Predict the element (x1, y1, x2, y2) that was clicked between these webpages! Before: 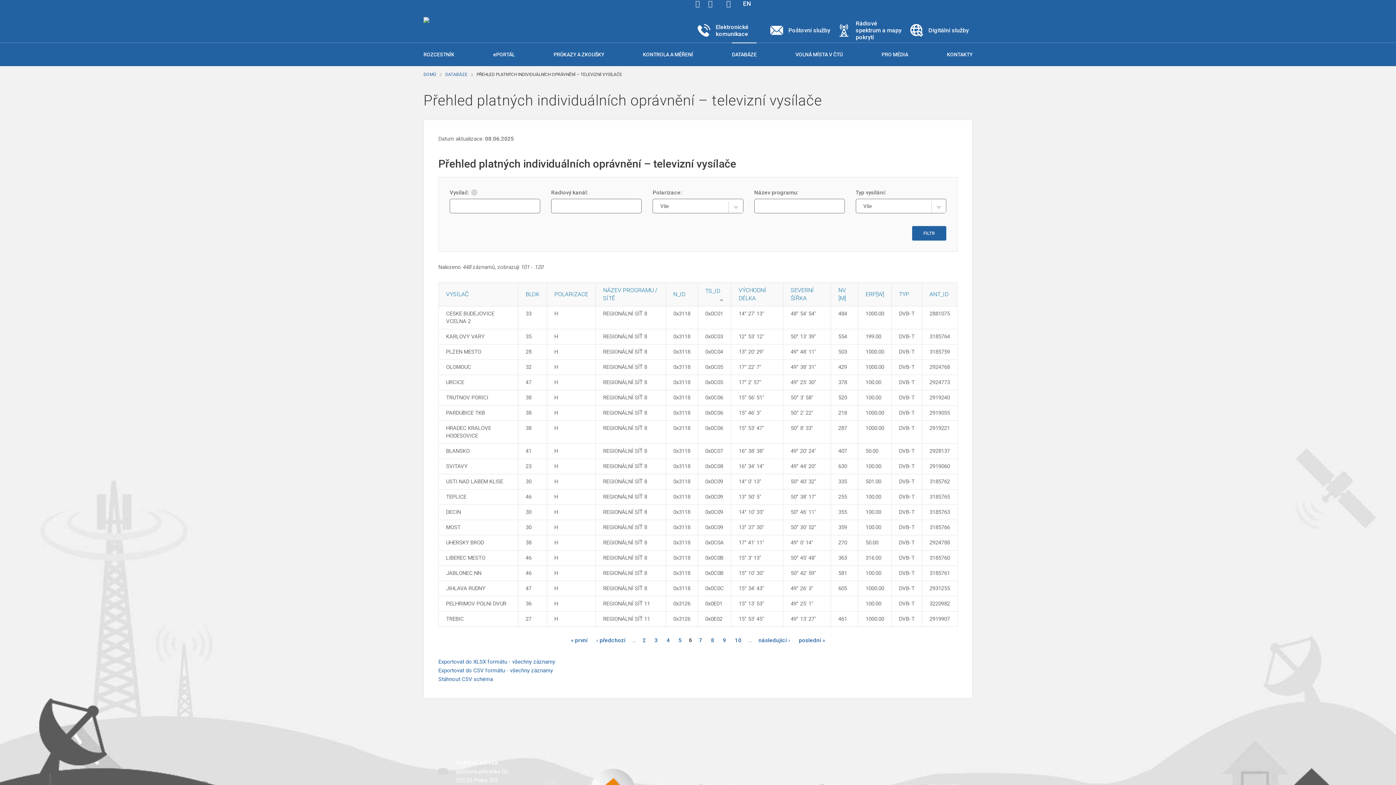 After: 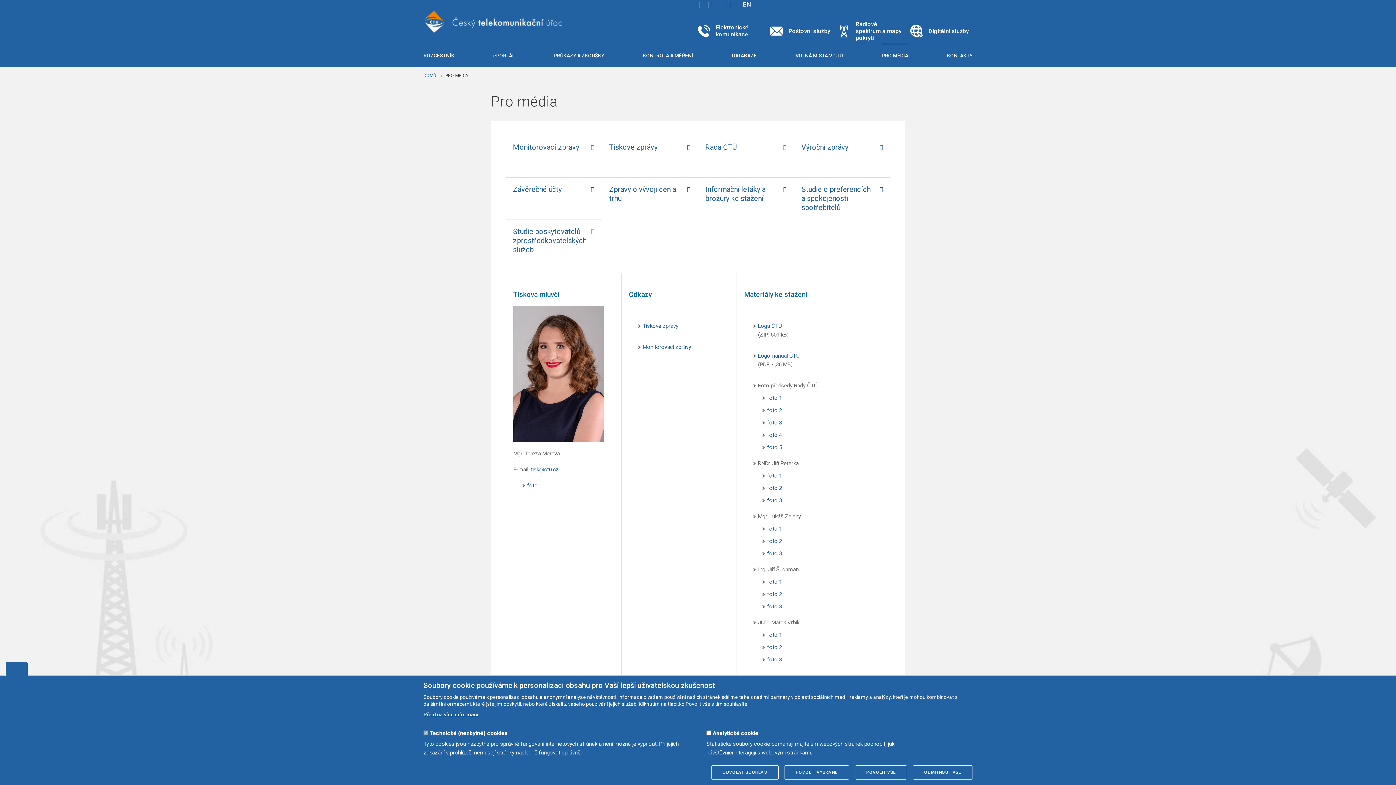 Action: label: PRO MÉDIA bbox: (881, 42, 908, 66)